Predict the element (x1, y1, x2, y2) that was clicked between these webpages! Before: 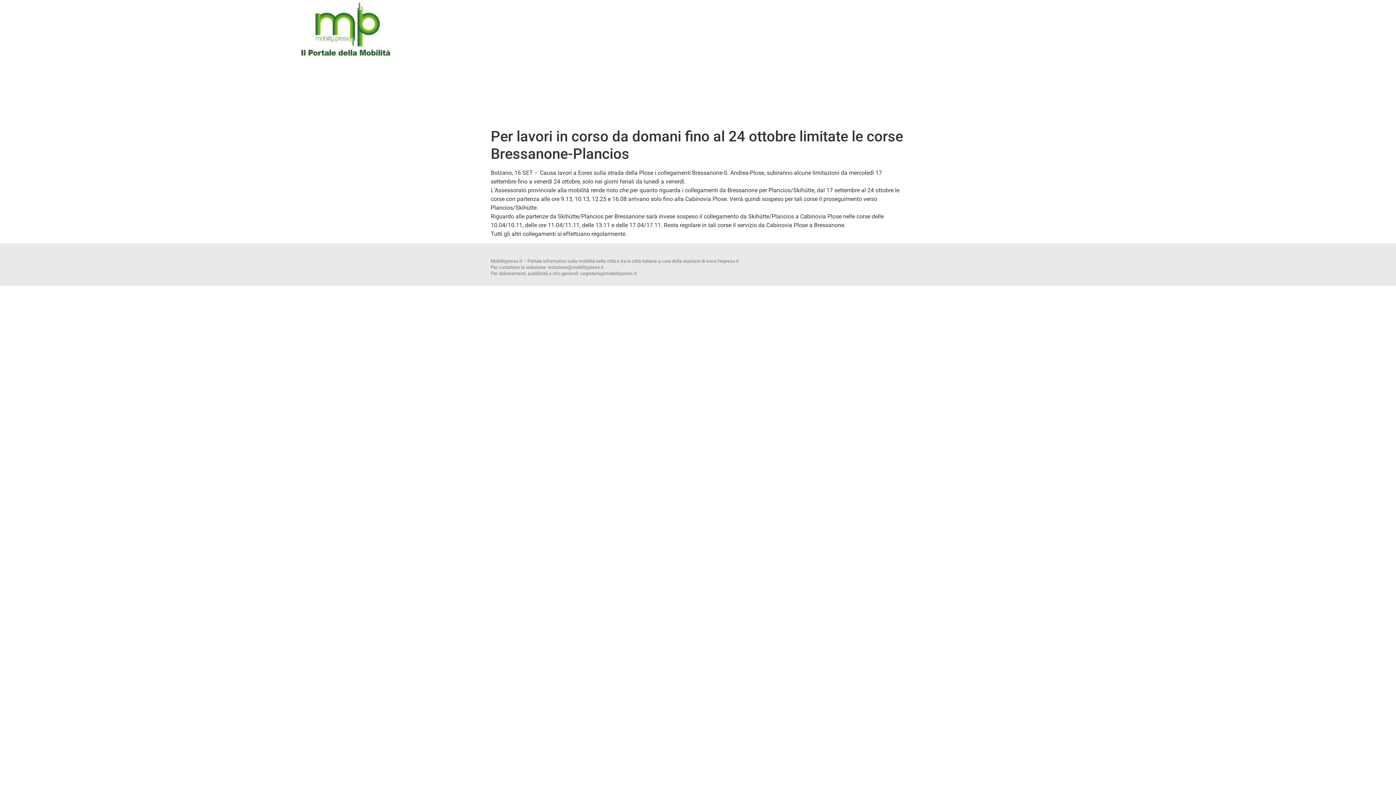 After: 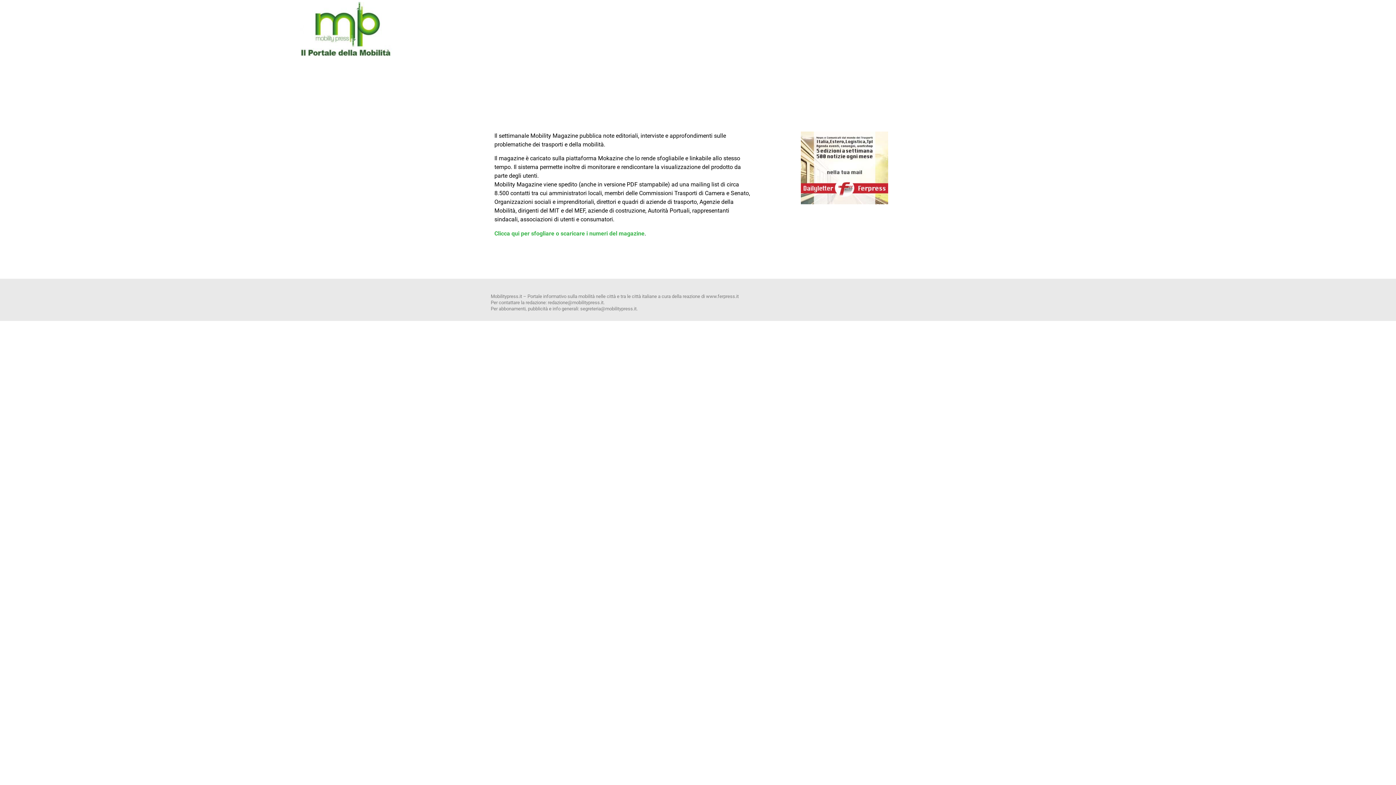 Action: bbox: (300, 0, 392, 58)